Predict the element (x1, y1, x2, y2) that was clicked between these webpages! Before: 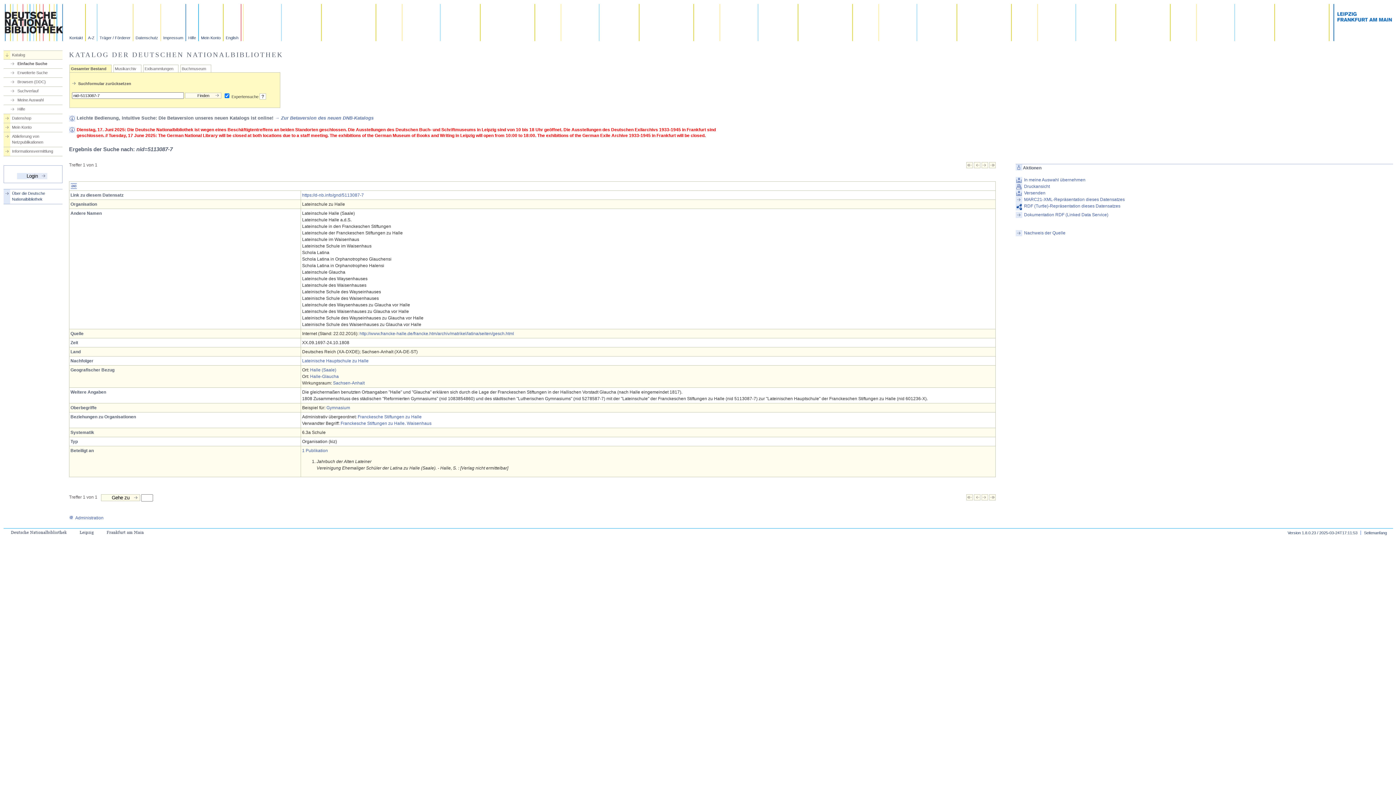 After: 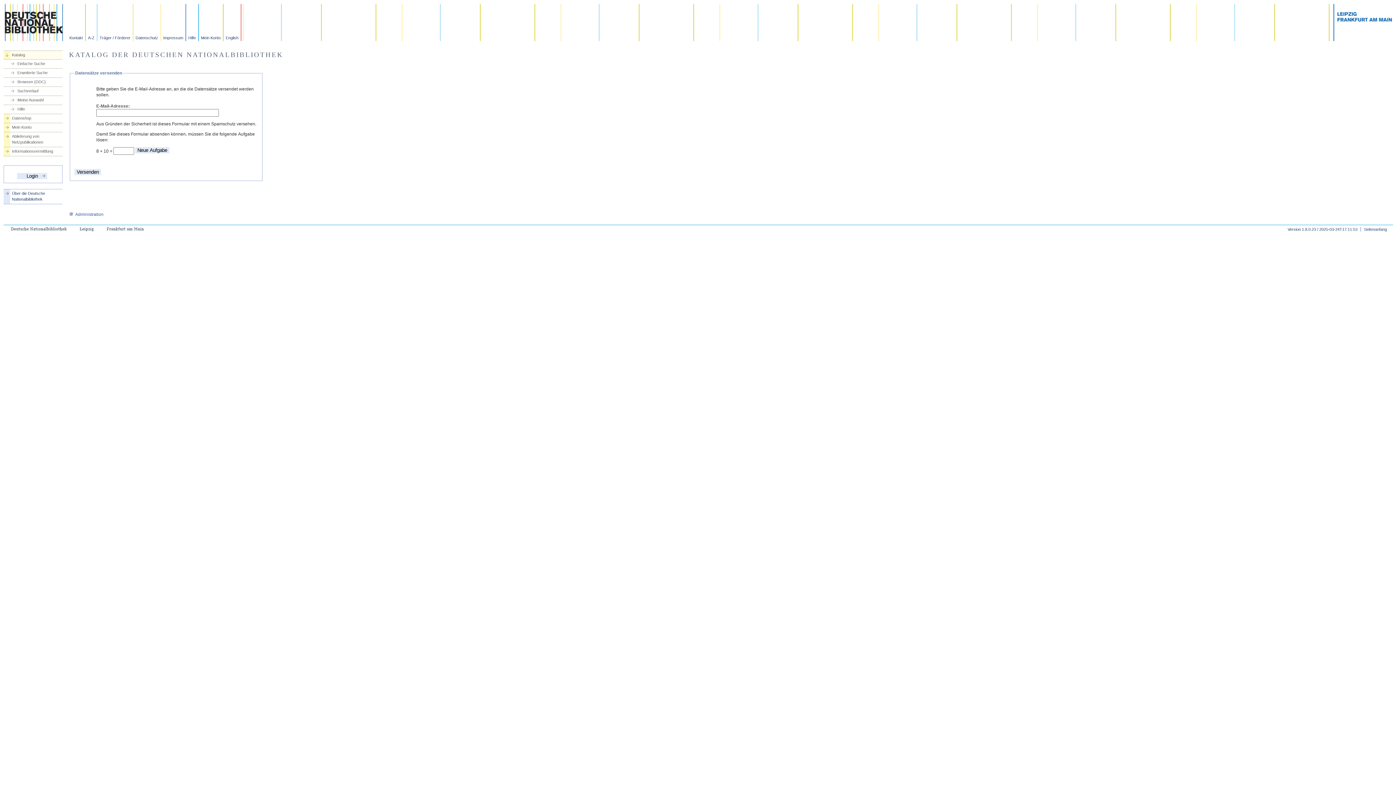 Action: bbox: (1015, 190, 1393, 196) label: Versenden